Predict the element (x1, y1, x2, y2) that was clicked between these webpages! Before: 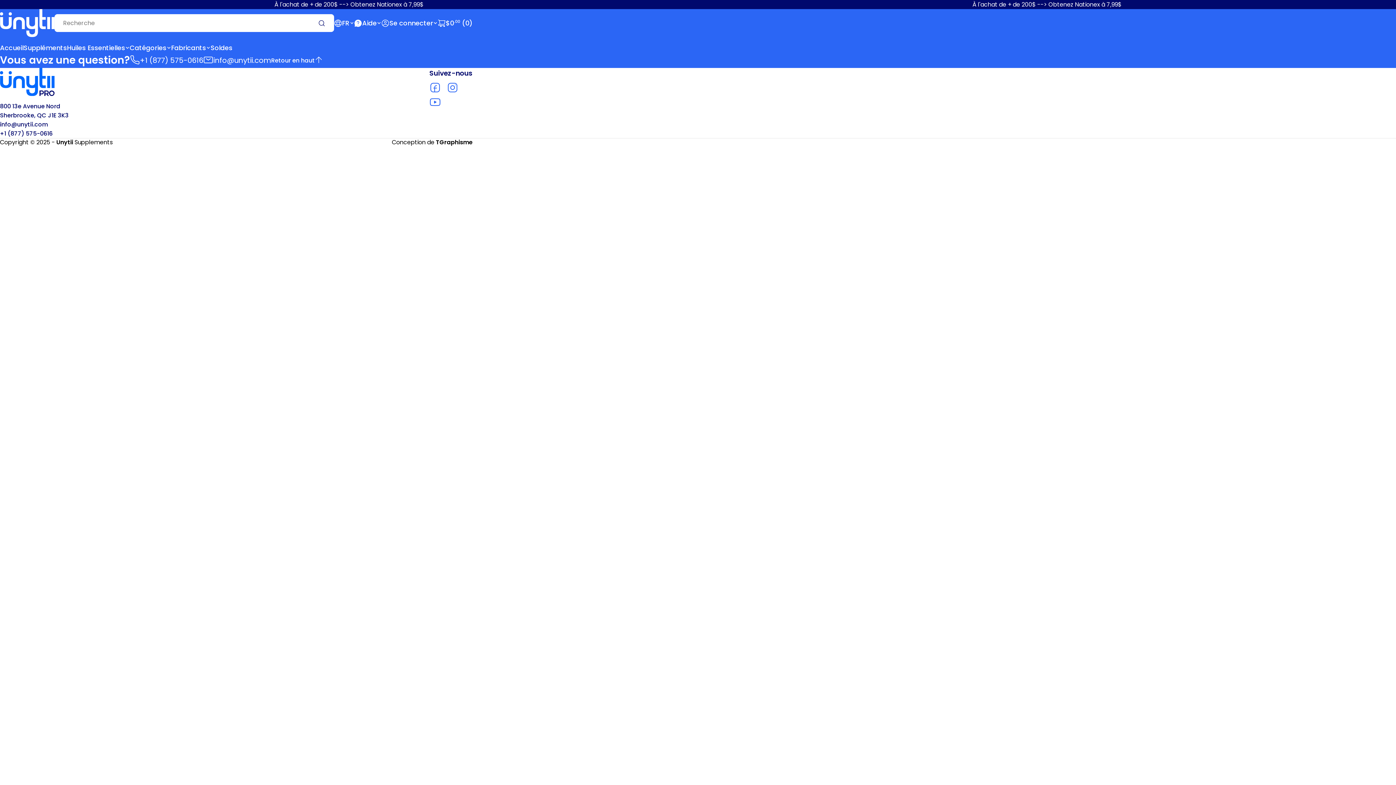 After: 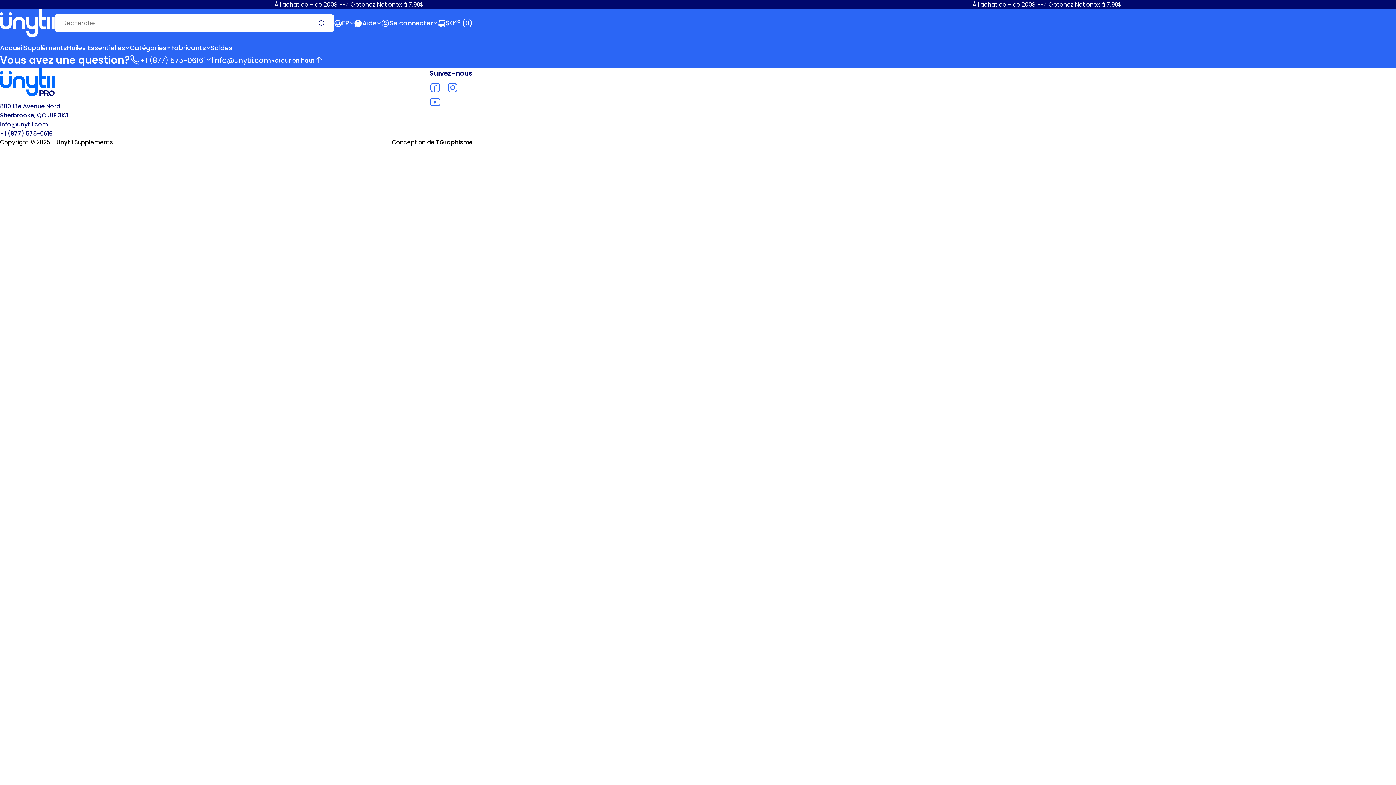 Action: label: Retour en haut bbox: (271, 55, 472, 64)